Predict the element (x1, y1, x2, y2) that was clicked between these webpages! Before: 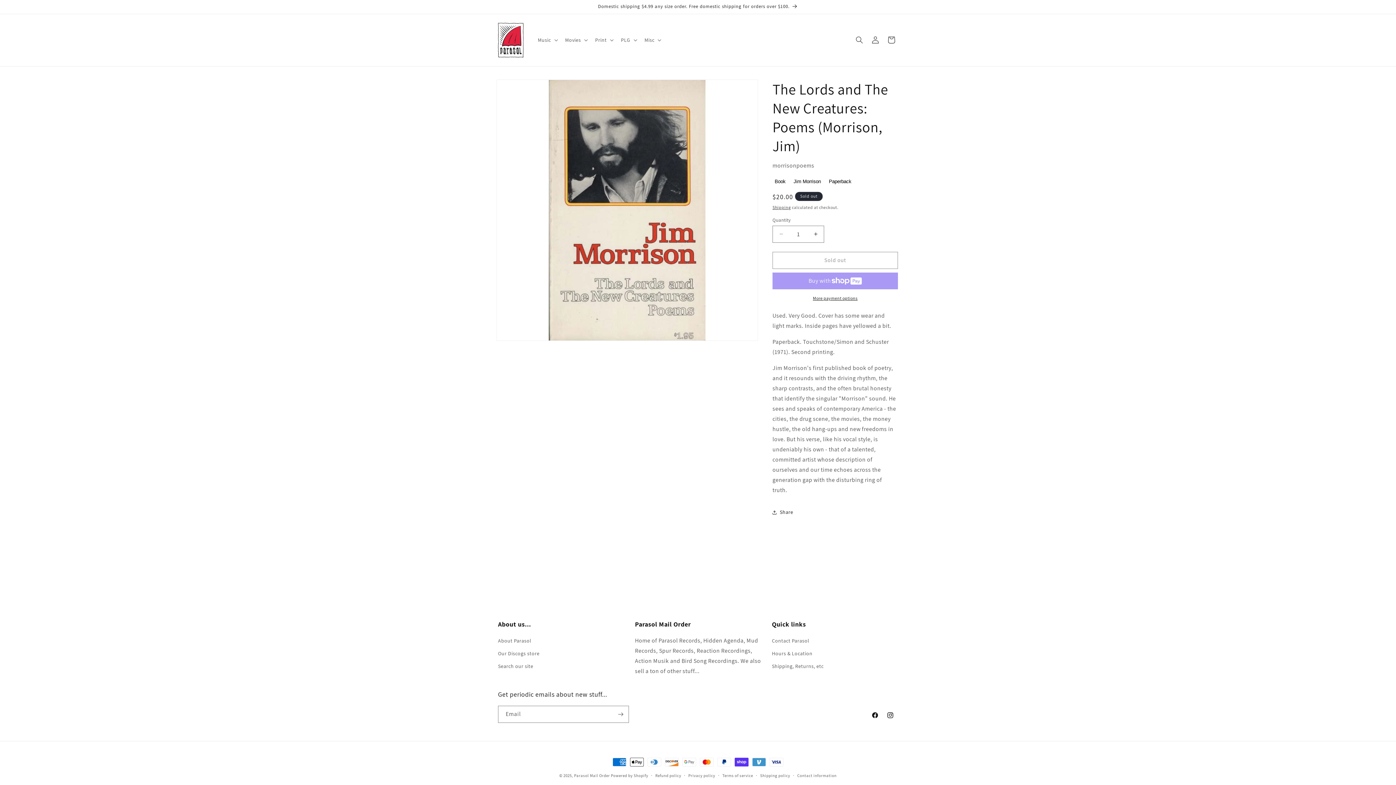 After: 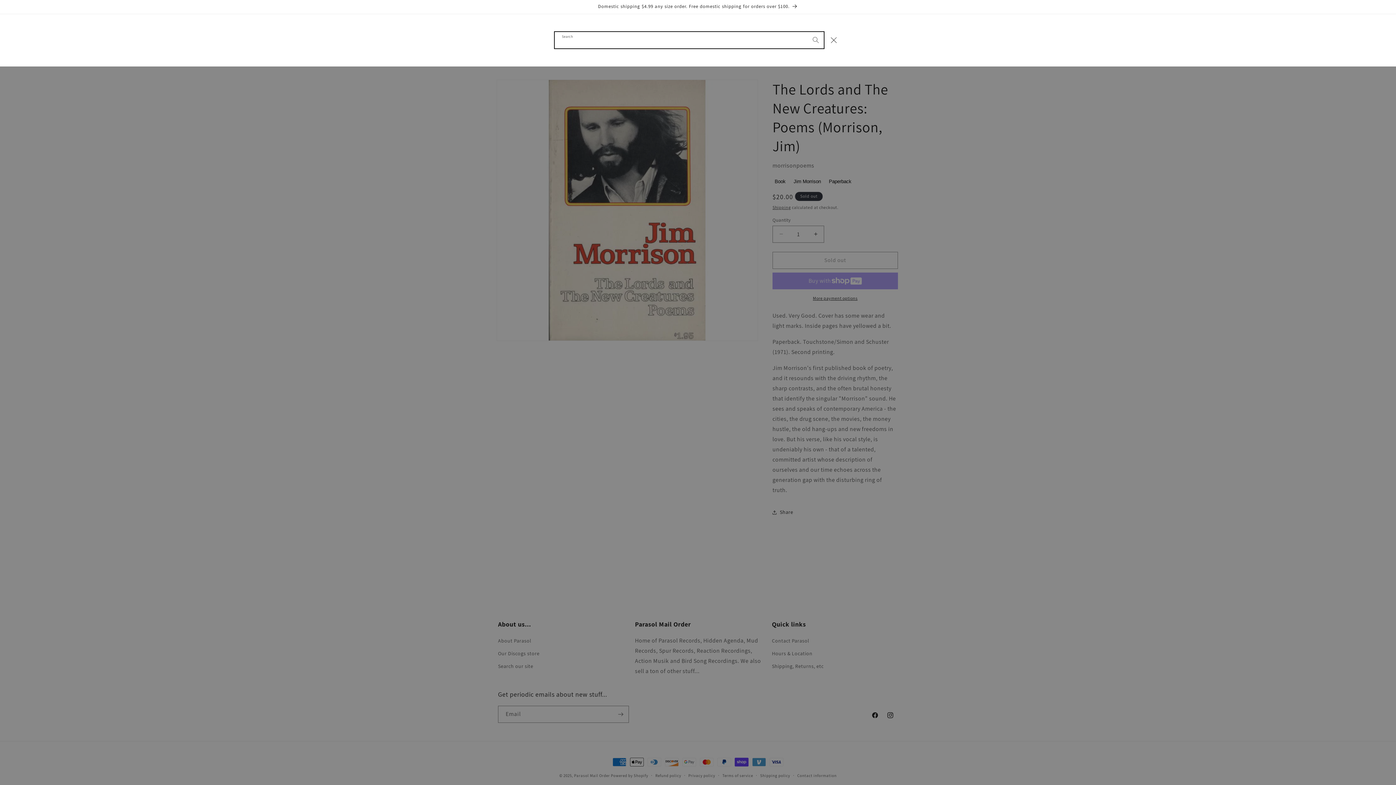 Action: label: Search bbox: (851, 32, 867, 48)